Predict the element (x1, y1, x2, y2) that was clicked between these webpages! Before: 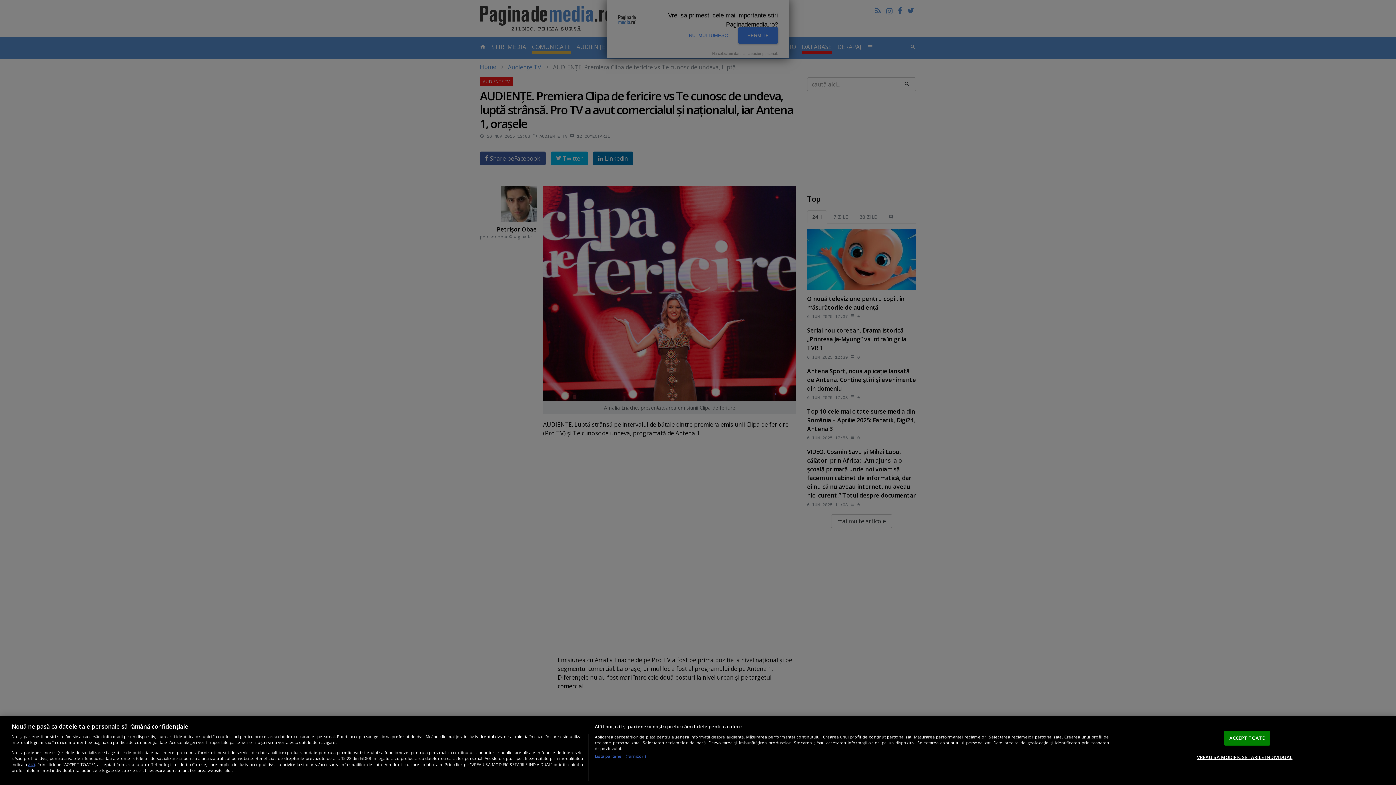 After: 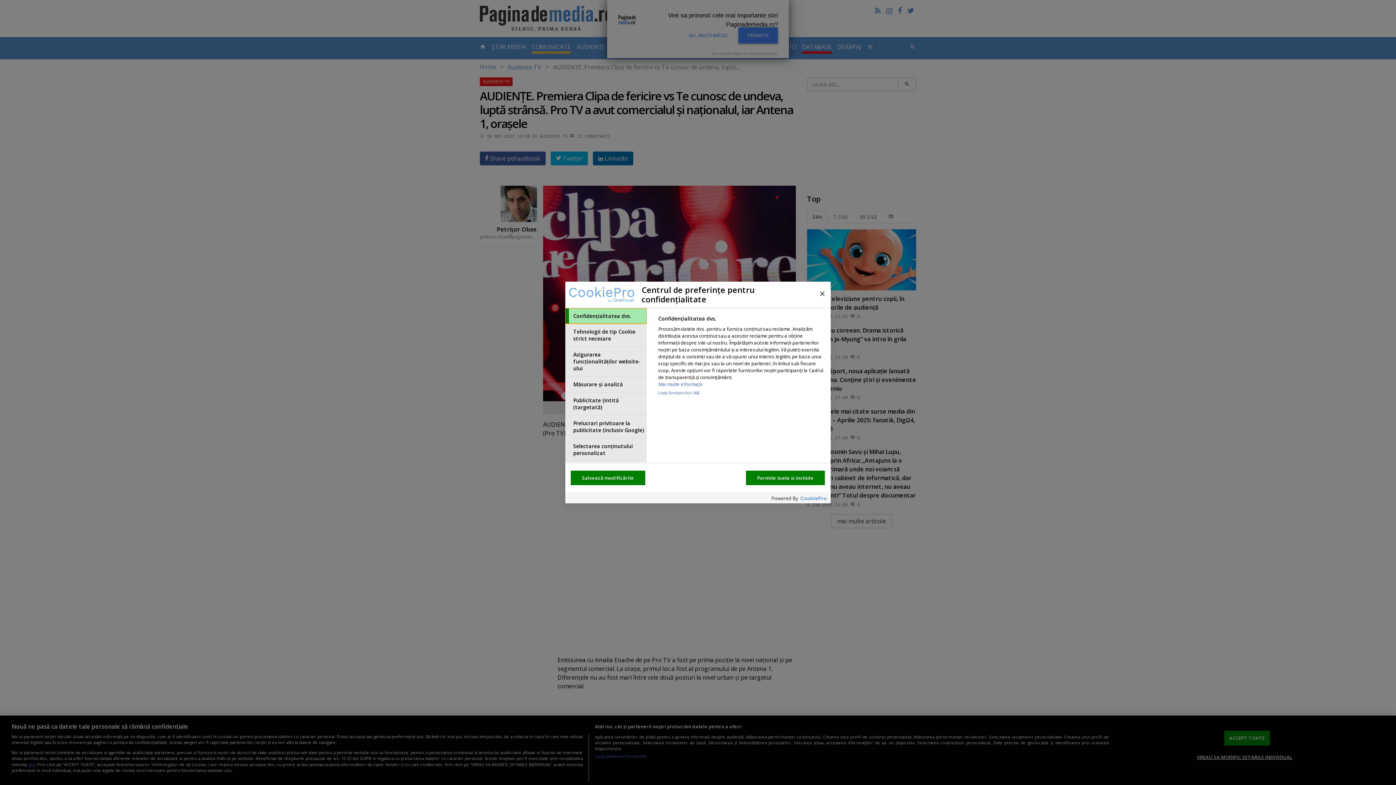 Action: label: VREAU SA MODIFIC SETARILE INDIVIDUAL bbox: (1197, 750, 1292, 764)